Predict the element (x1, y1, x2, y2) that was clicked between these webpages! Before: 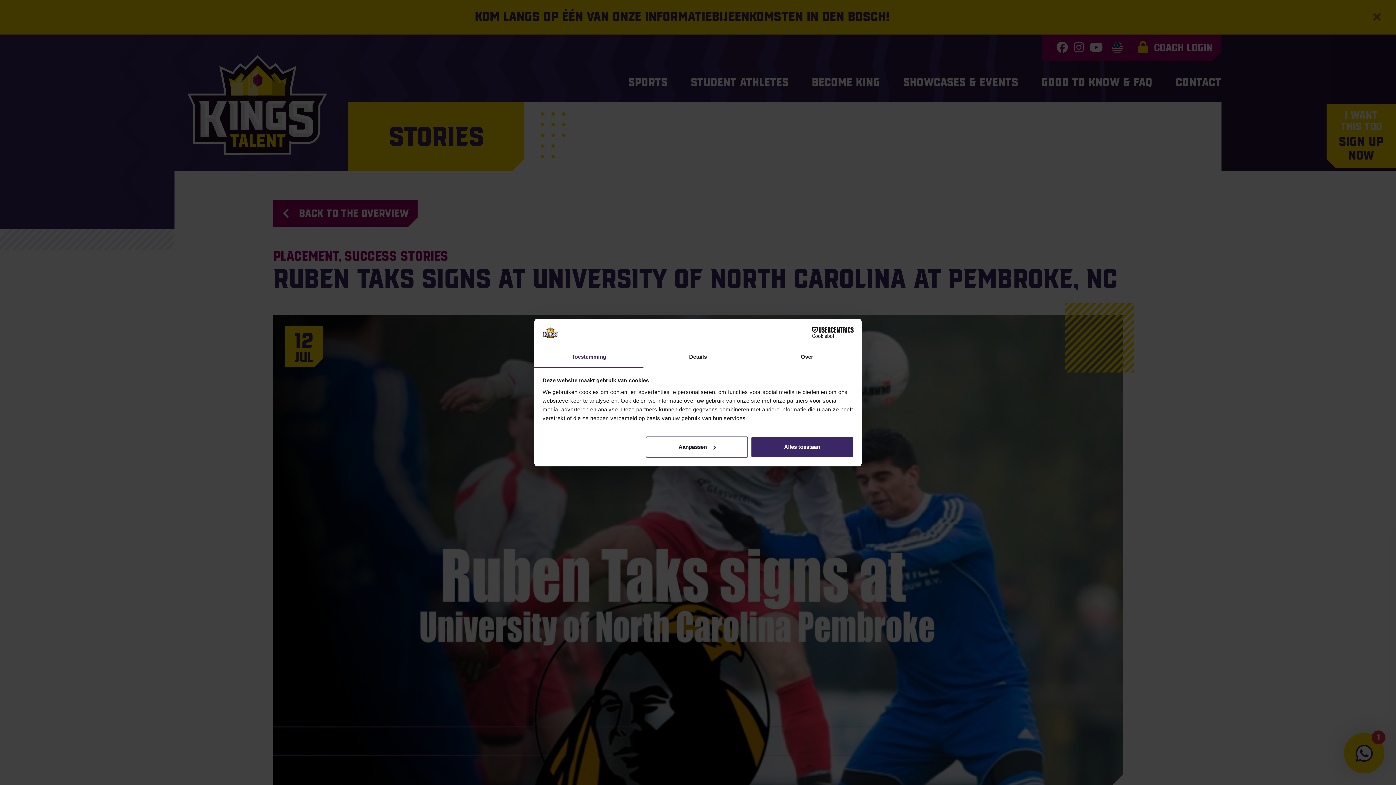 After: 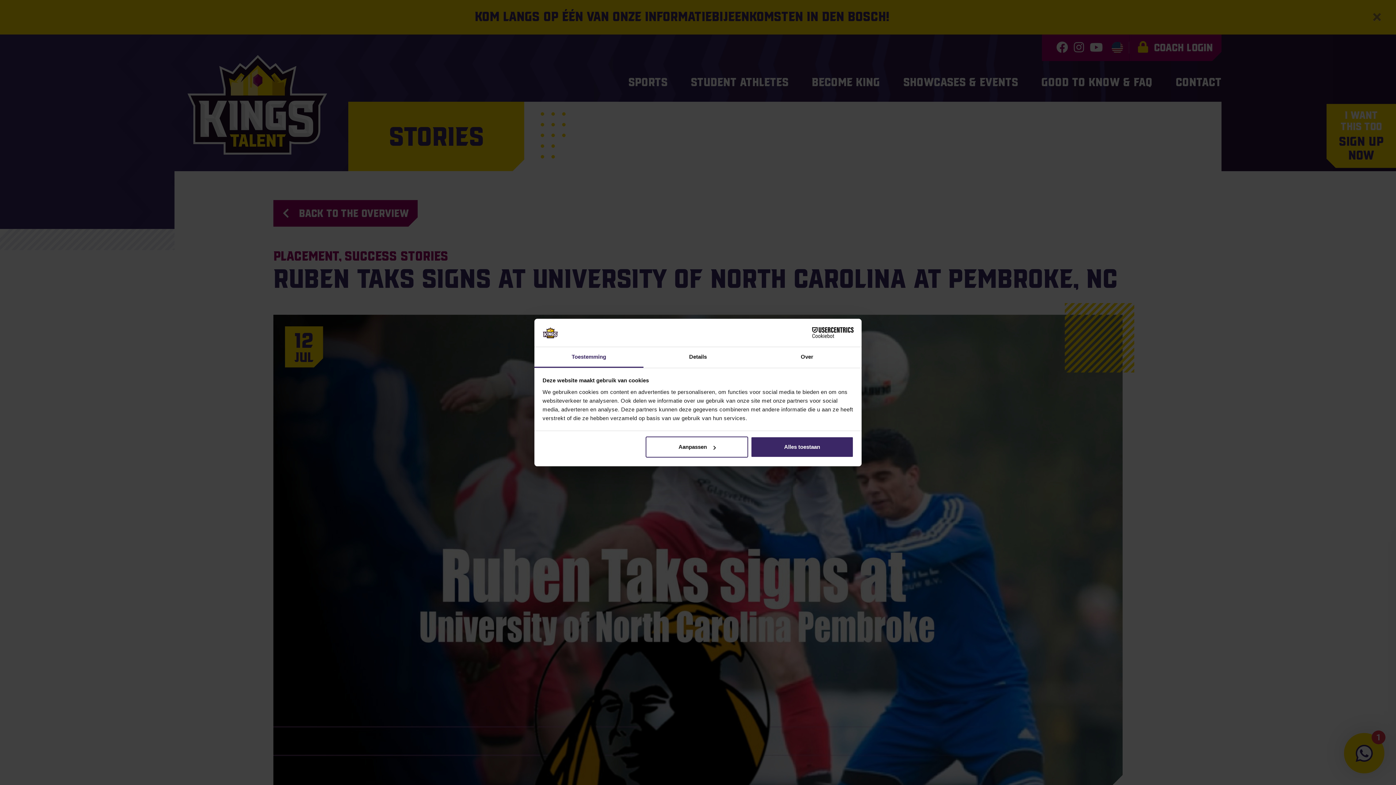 Action: bbox: (534, 347, 643, 367) label: Toestemming